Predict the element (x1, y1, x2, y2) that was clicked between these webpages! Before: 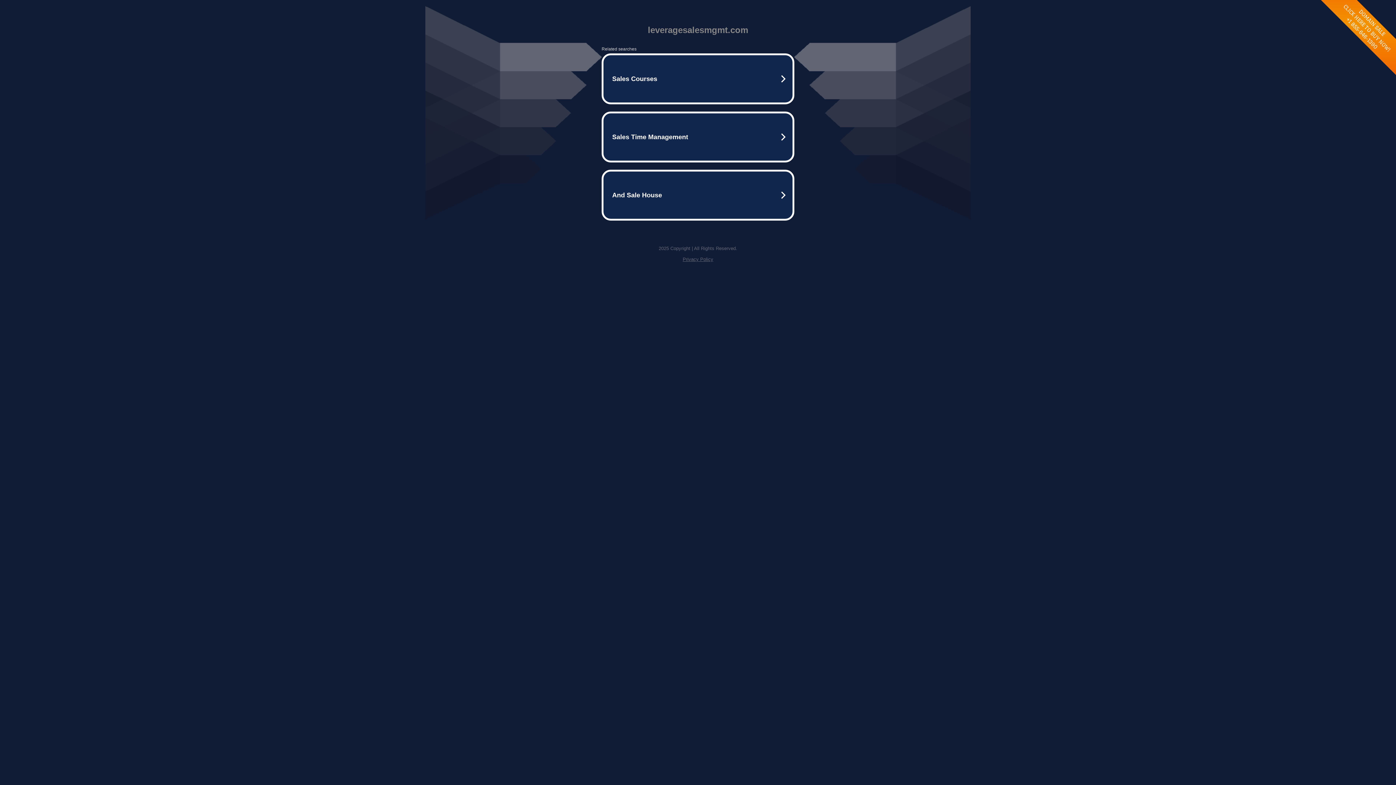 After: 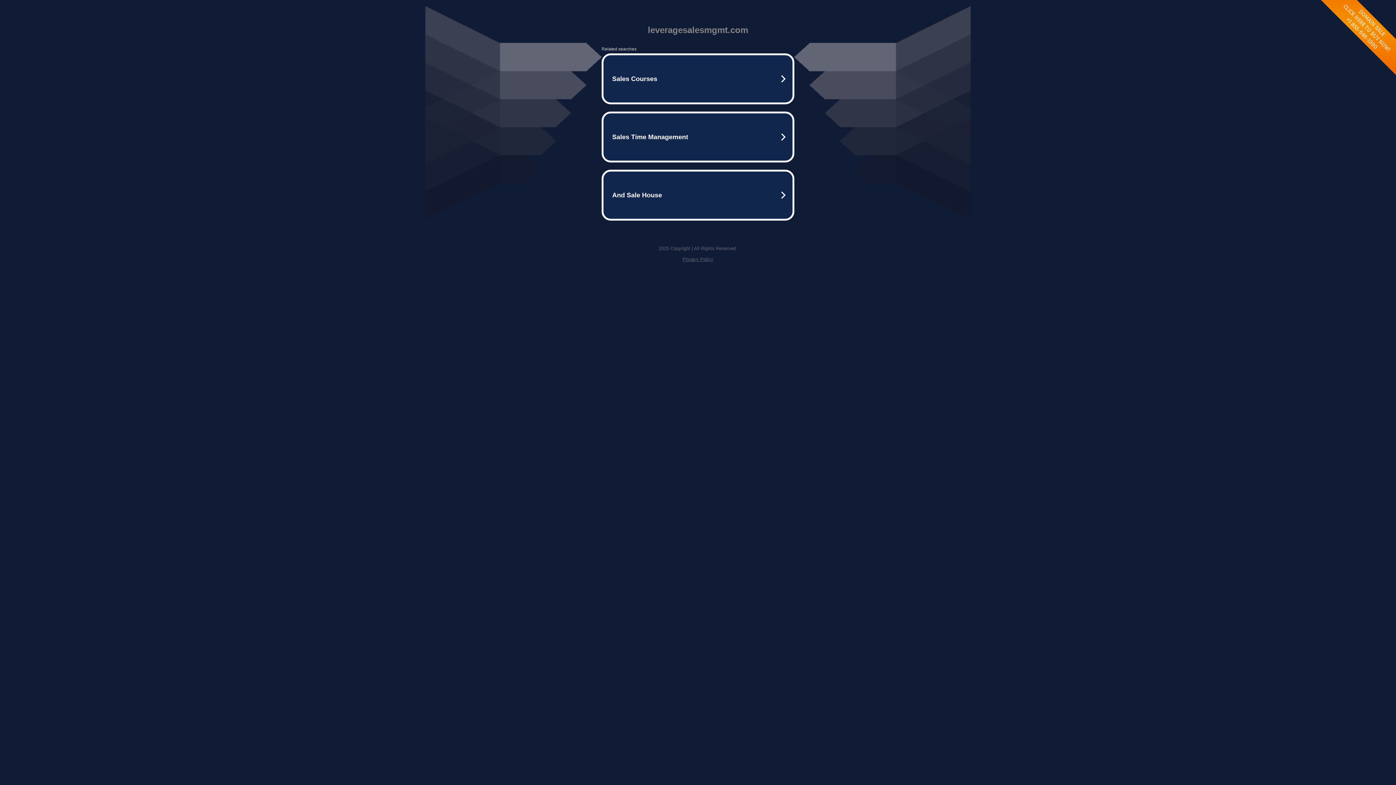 Action: label: Privacy Policy bbox: (682, 256, 713, 262)